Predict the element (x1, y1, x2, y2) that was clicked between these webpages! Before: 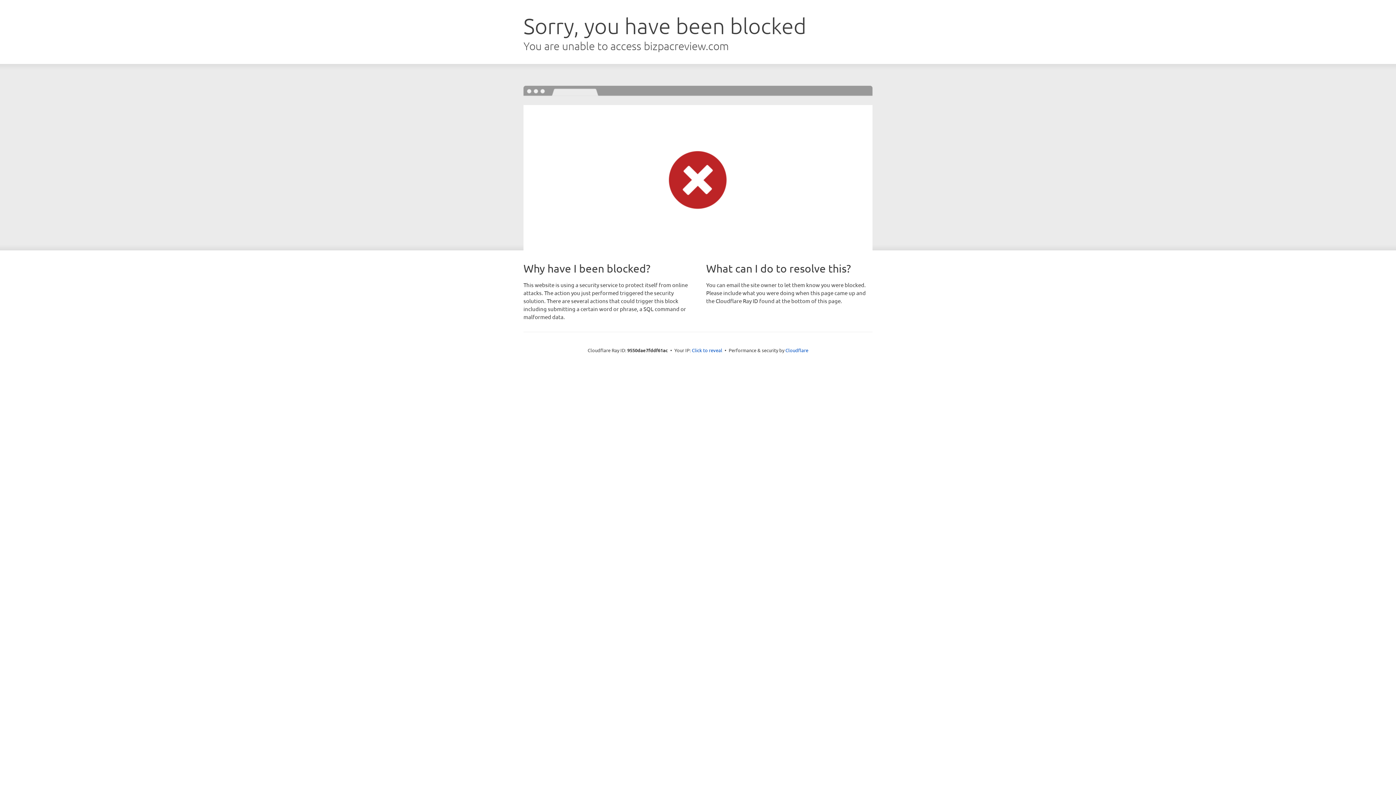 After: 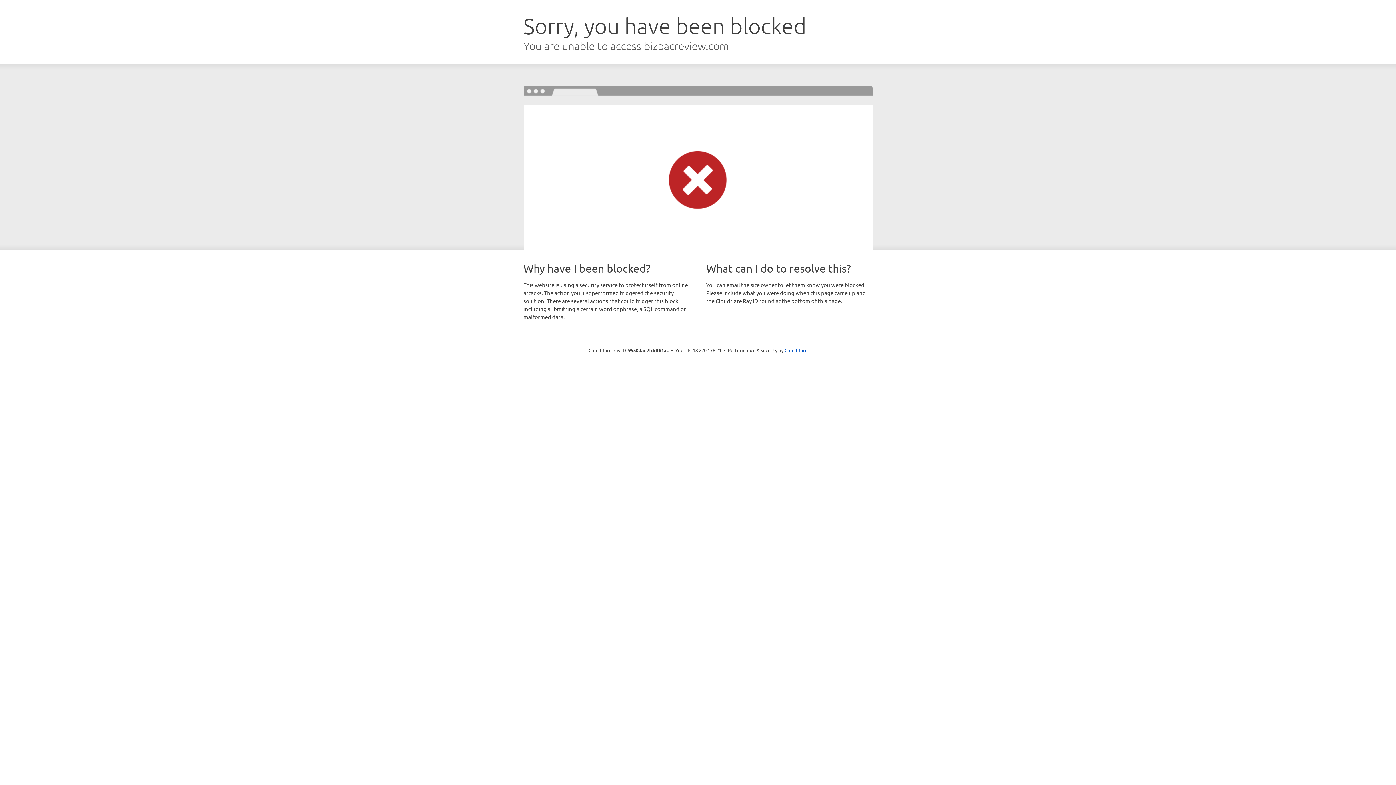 Action: bbox: (692, 346, 722, 353) label: Click to reveal